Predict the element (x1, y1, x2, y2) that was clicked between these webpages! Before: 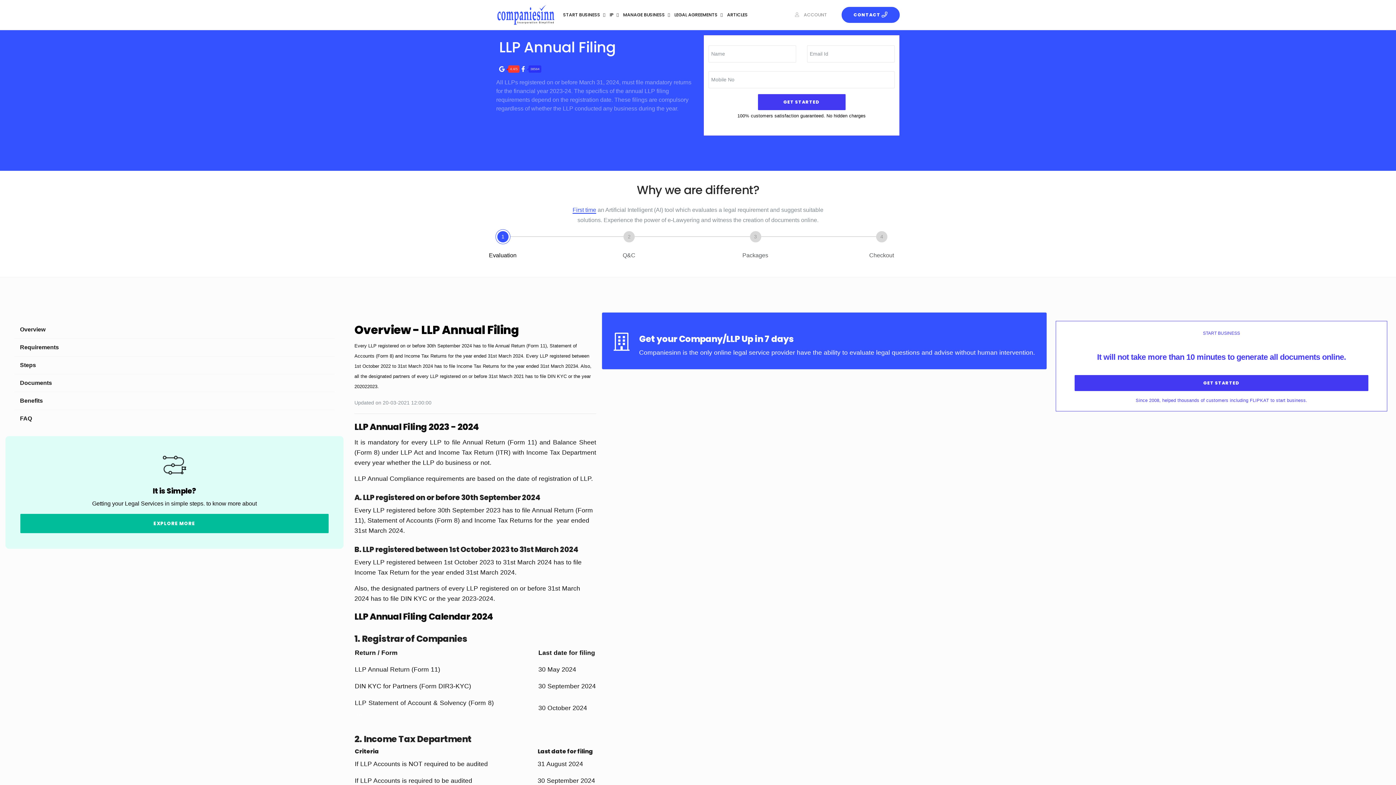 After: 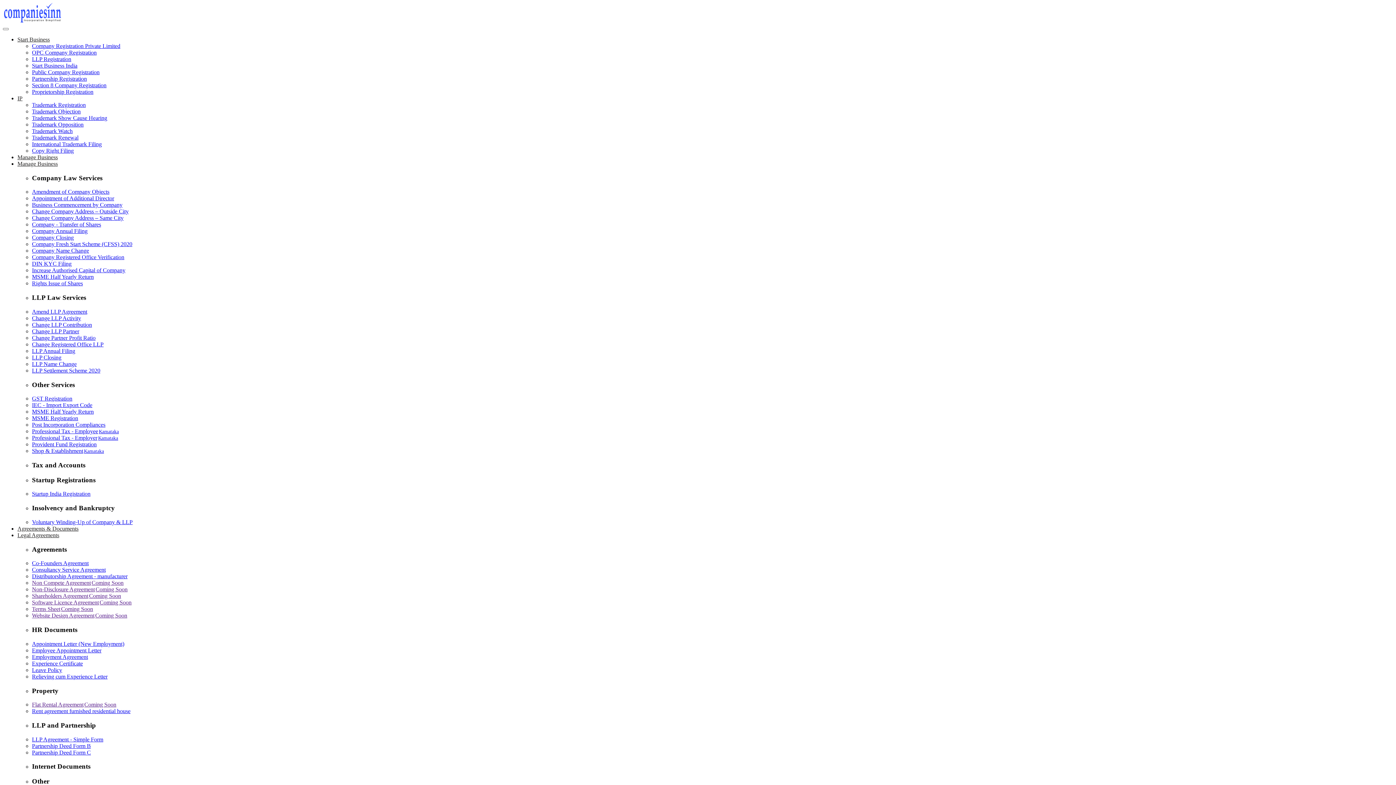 Action: bbox: (496, 3, 556, 26)